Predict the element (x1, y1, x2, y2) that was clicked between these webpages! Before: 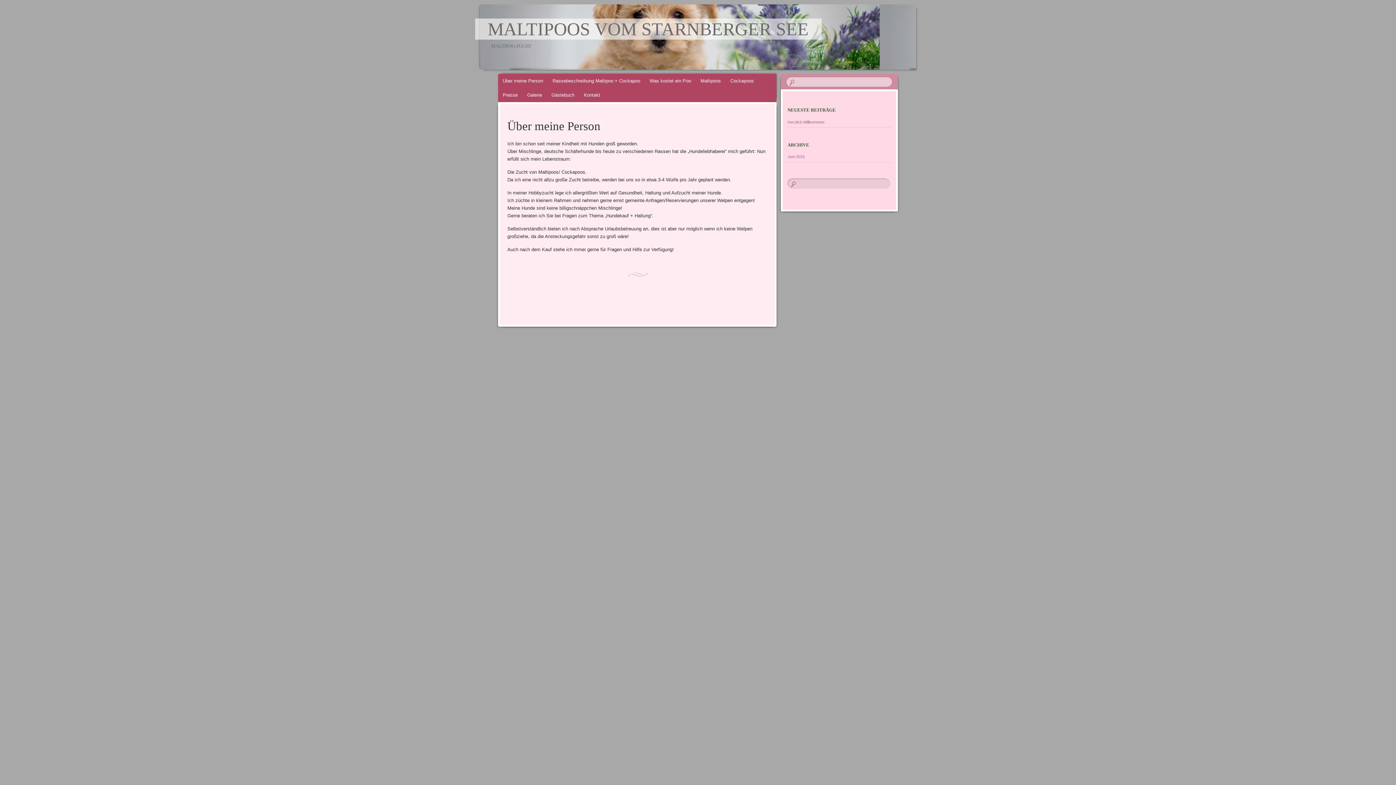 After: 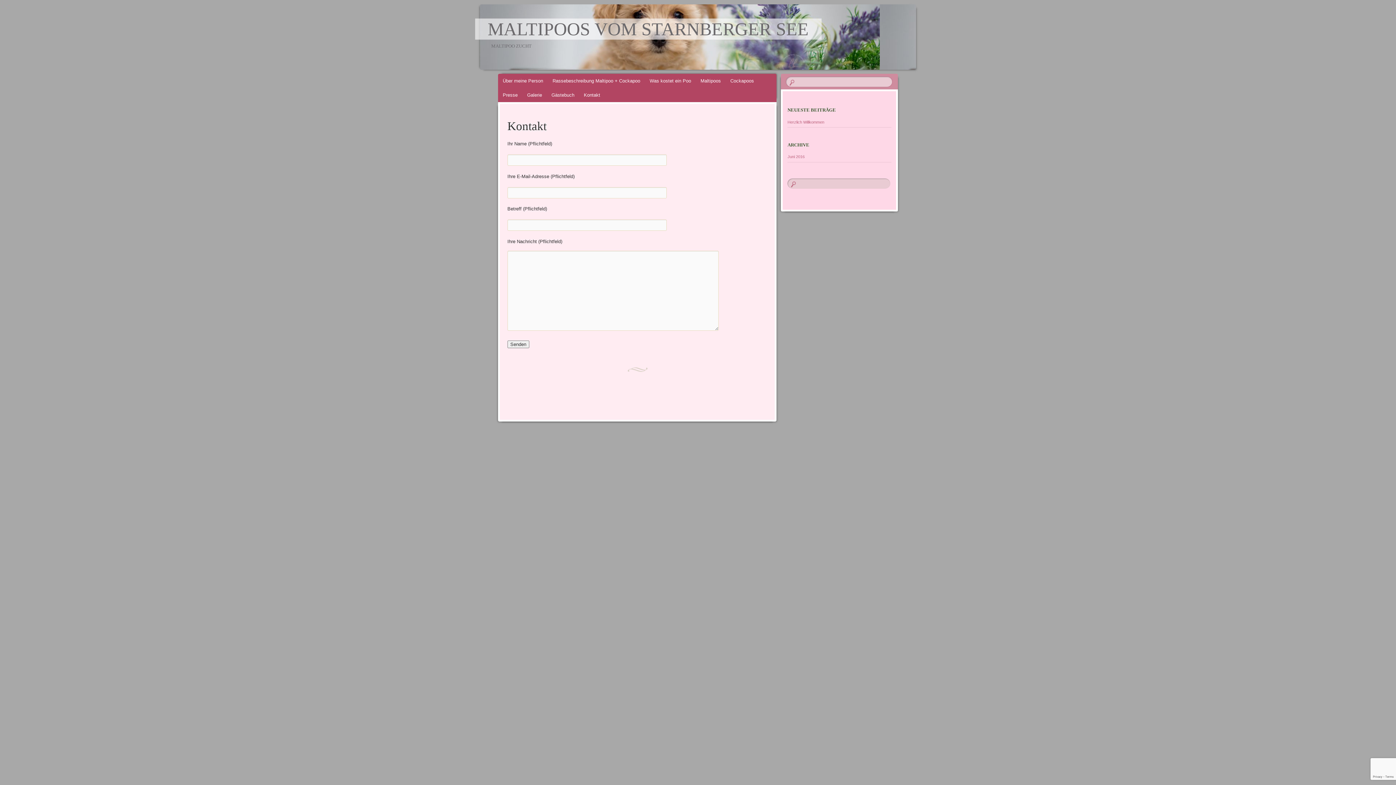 Action: label: Kontakt bbox: (579, 88, 605, 102)